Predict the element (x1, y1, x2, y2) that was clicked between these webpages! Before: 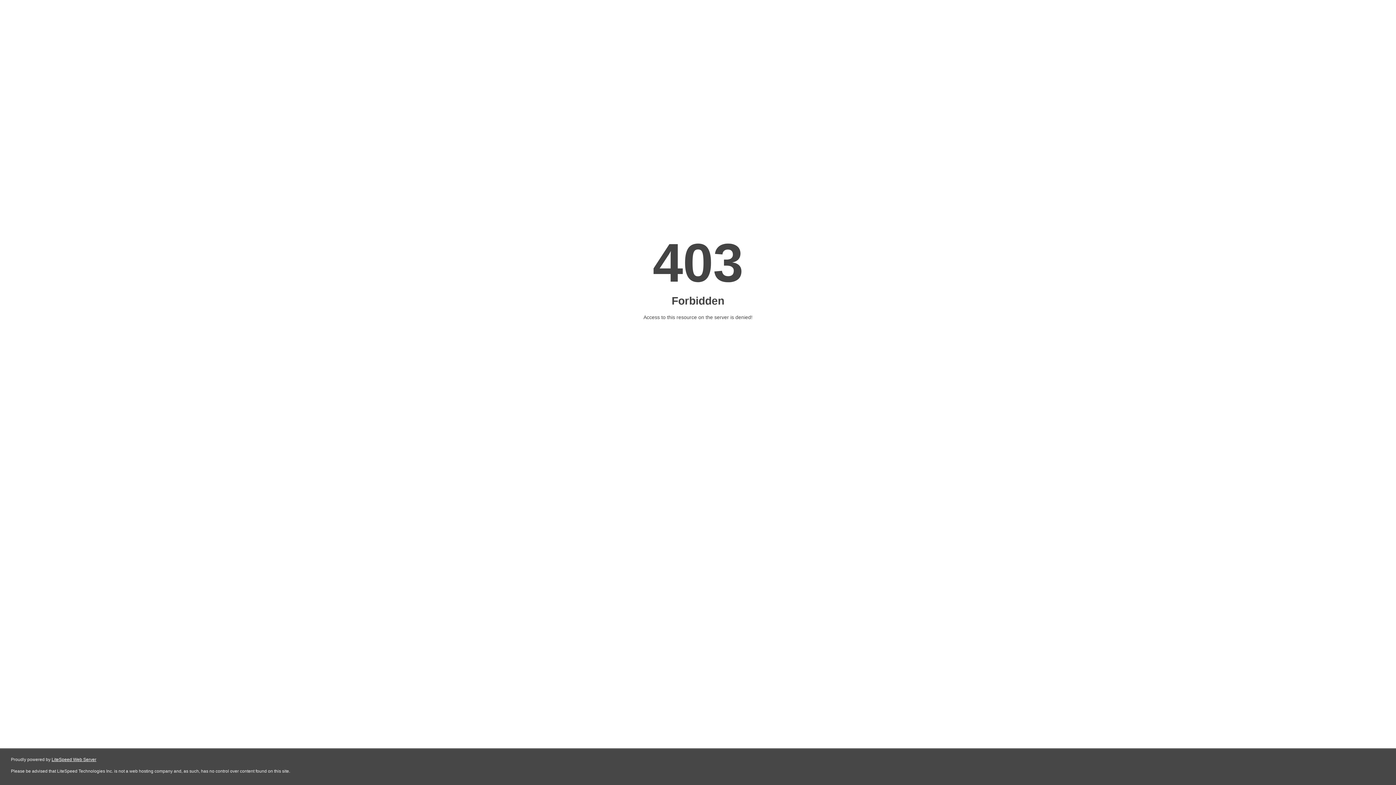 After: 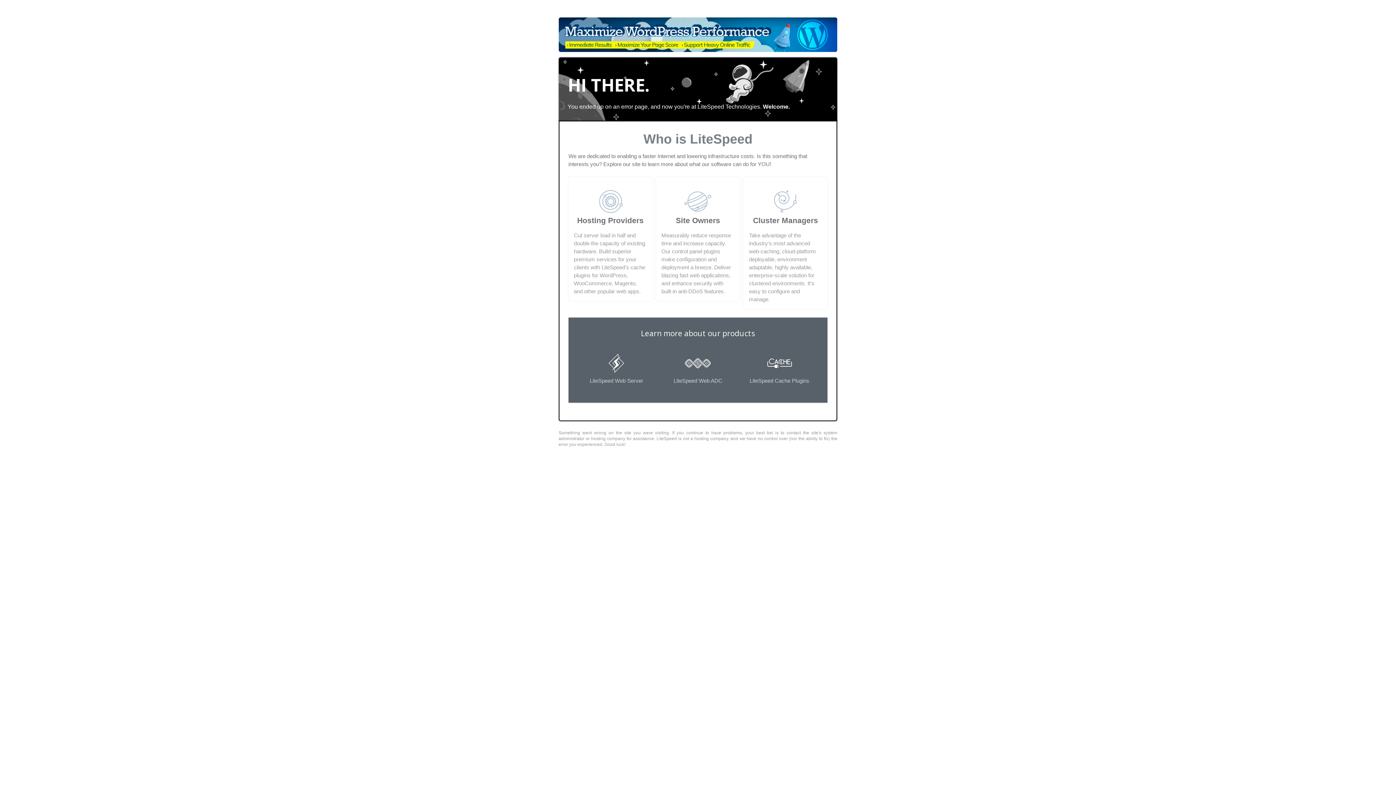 Action: bbox: (51, 757, 96, 762) label: LiteSpeed Web Server